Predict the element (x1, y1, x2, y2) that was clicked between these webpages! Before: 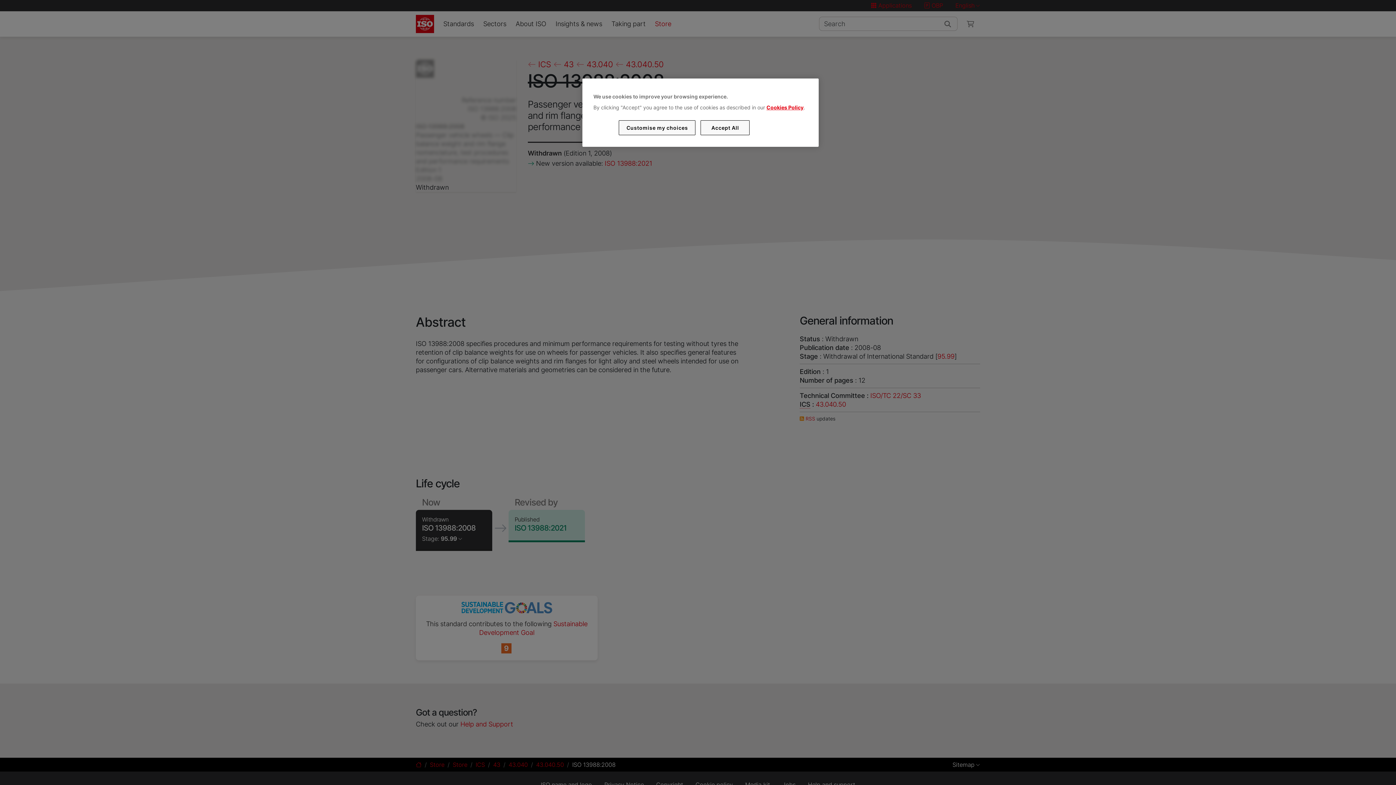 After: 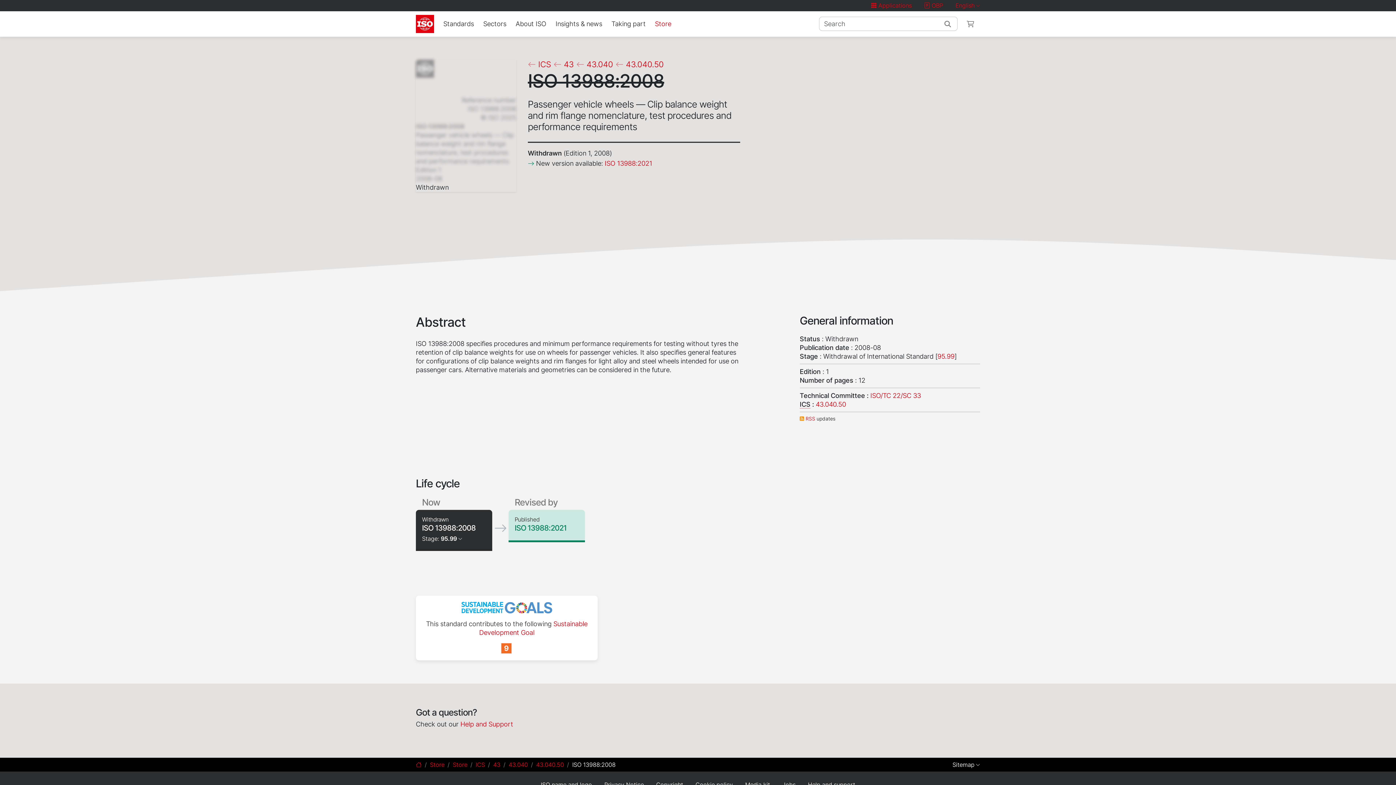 Action: label: Accept All bbox: (700, 120, 749, 135)